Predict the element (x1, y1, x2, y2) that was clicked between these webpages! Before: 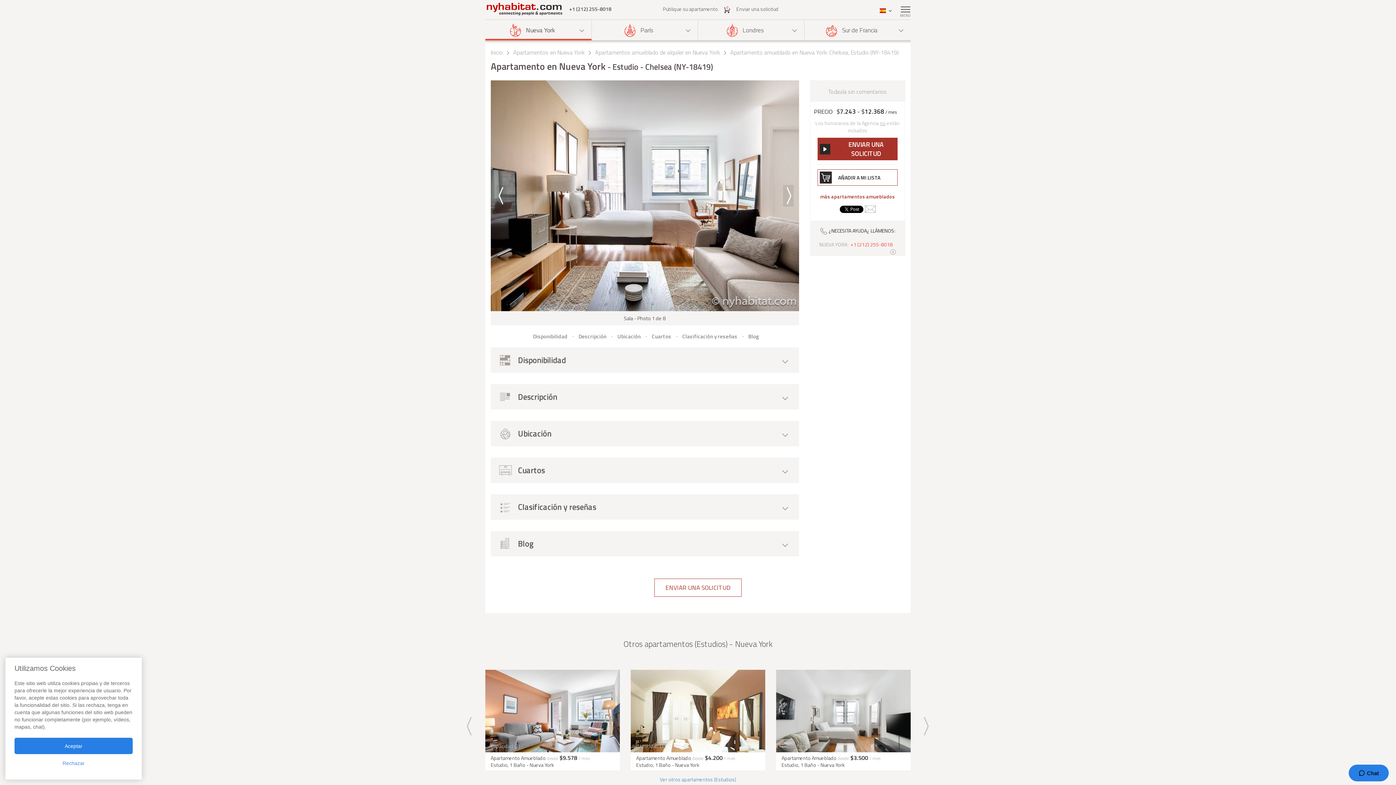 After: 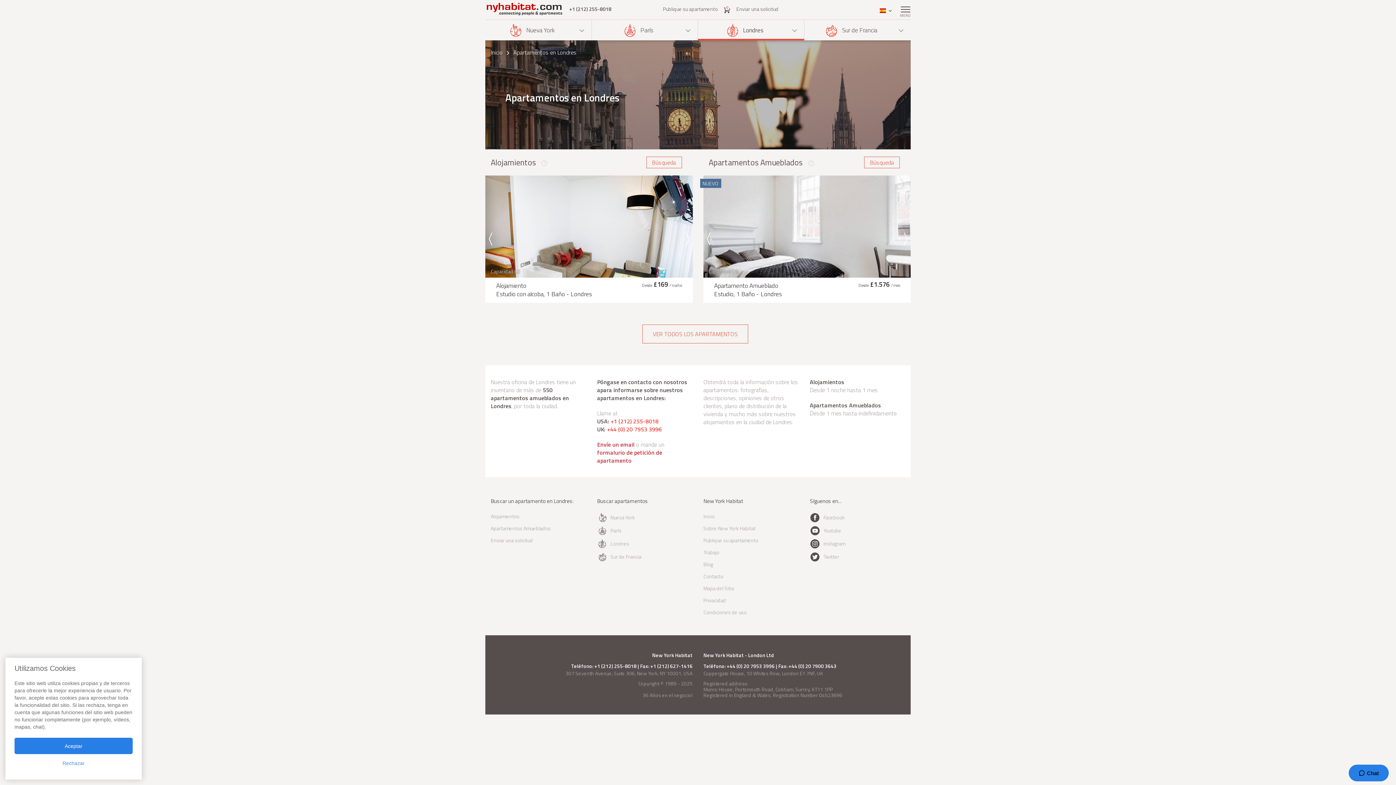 Action: label: Londres bbox: (725, 22, 763, 37)